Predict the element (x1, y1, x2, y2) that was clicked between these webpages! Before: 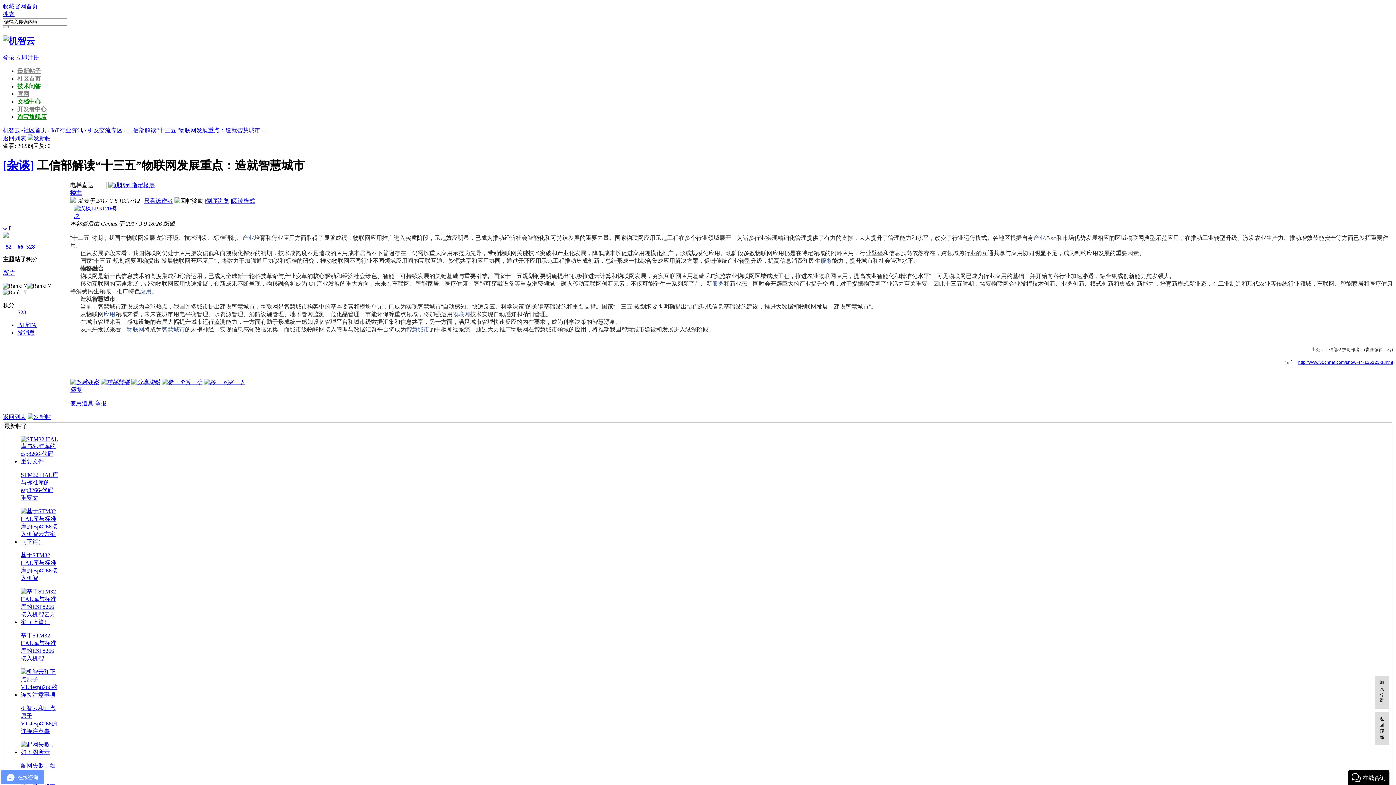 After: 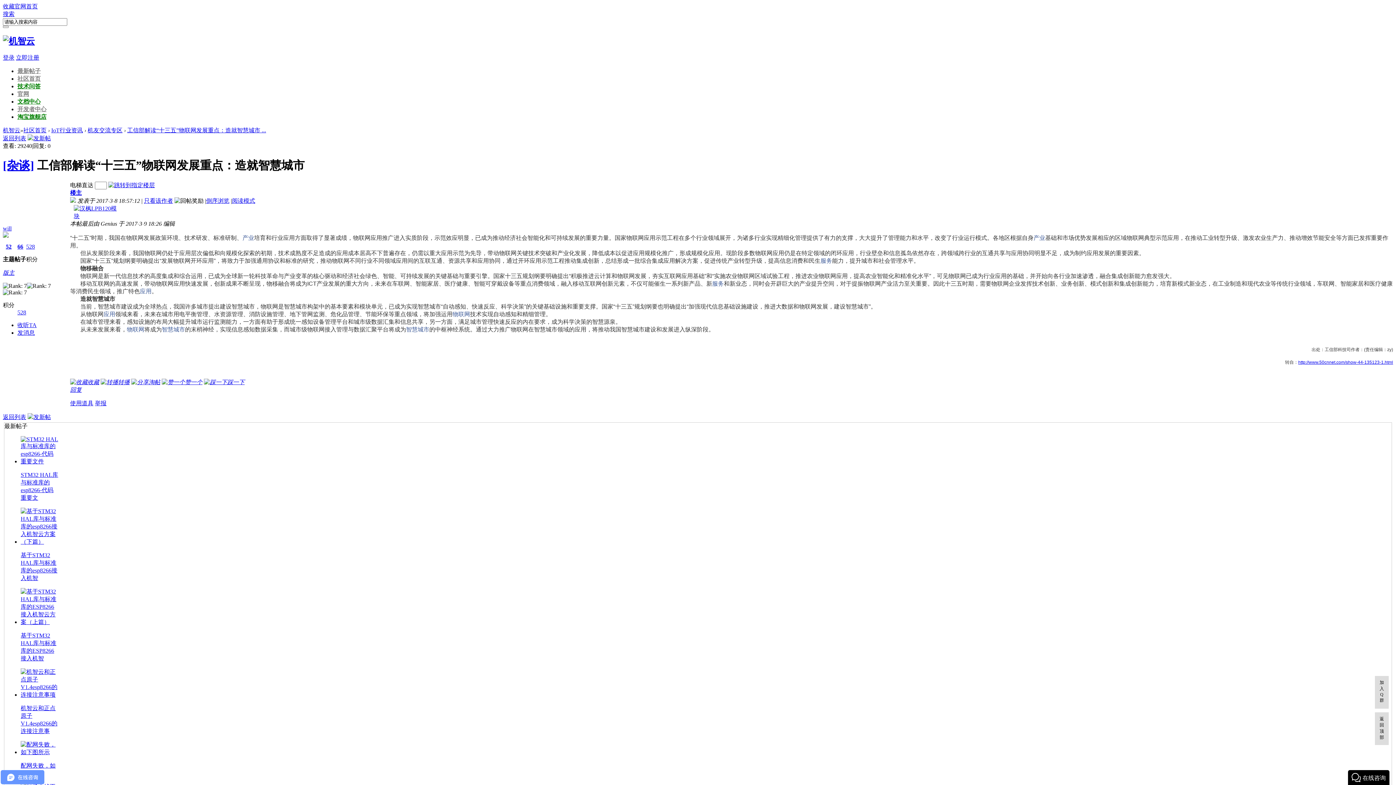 Action: bbox: (127, 127, 266, 133) label: 工信部解读“十三五”物联网发展重点：造就智慧城市 ...